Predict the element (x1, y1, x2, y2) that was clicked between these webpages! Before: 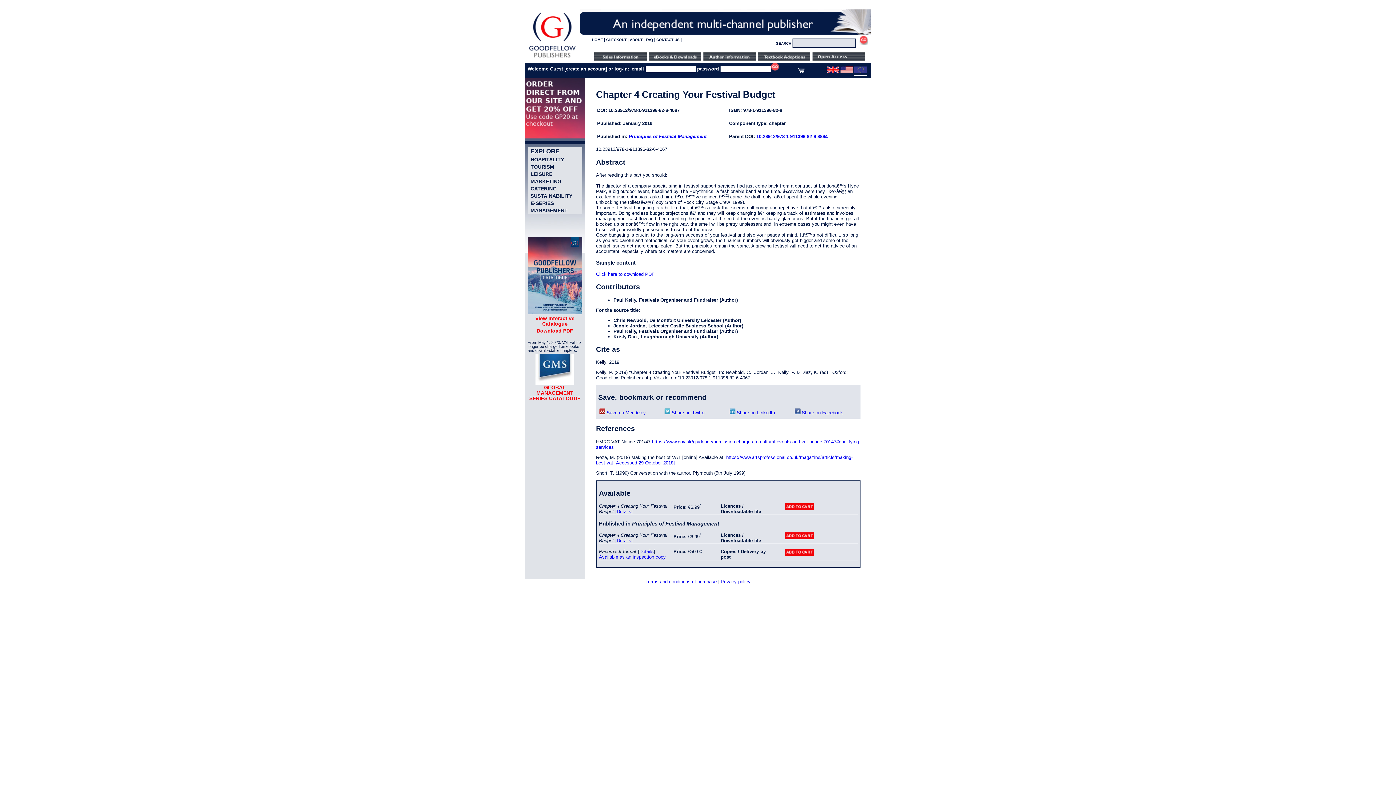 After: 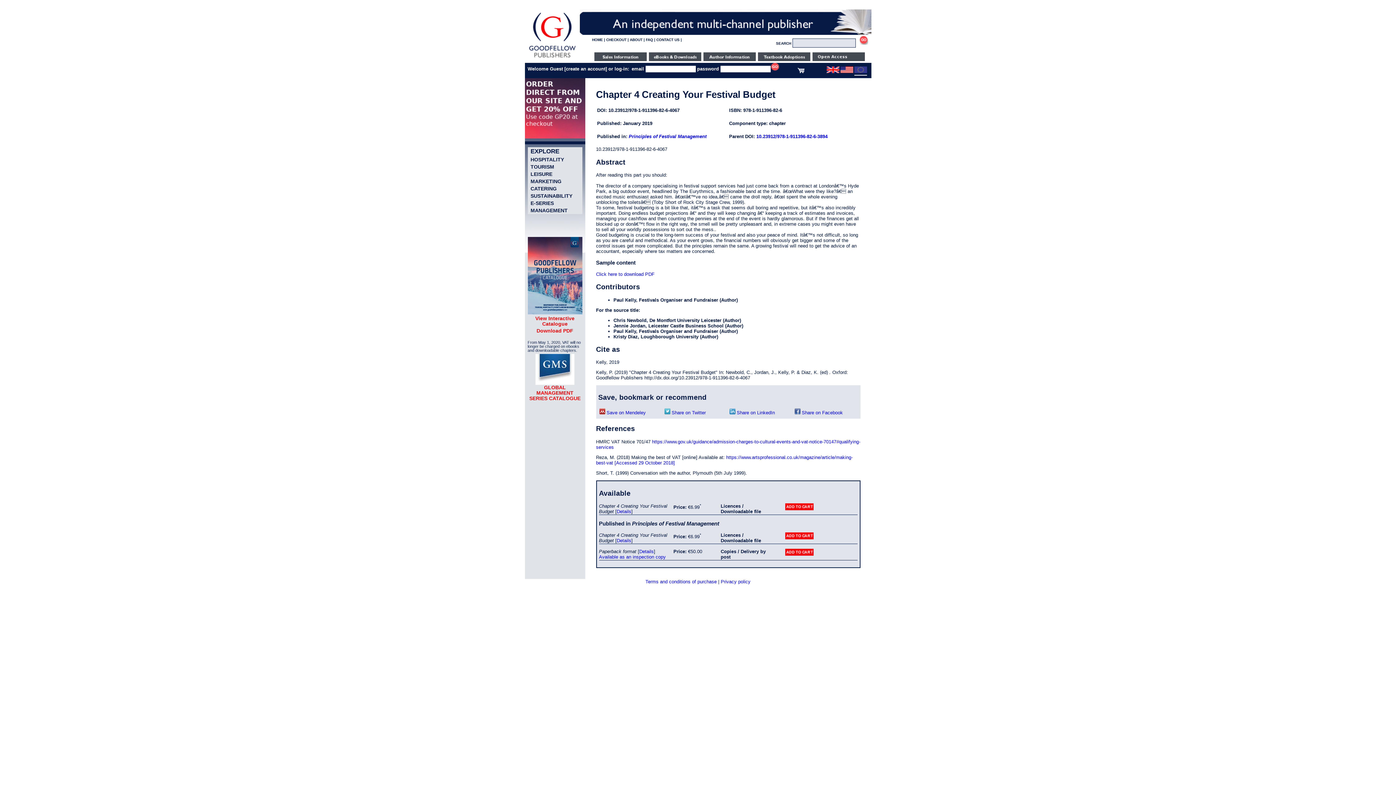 Action: bbox: (599, 410, 646, 415) label:  Save on Mendeley